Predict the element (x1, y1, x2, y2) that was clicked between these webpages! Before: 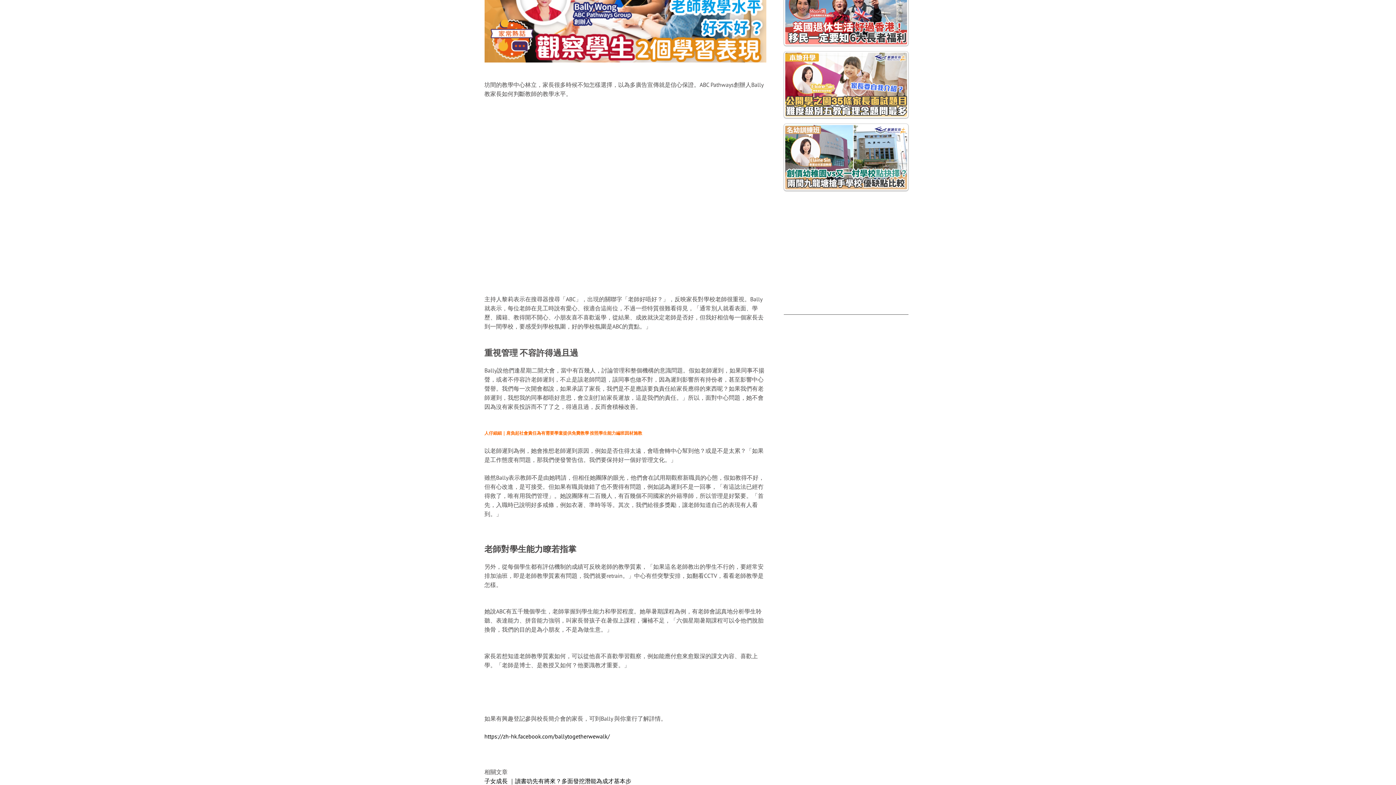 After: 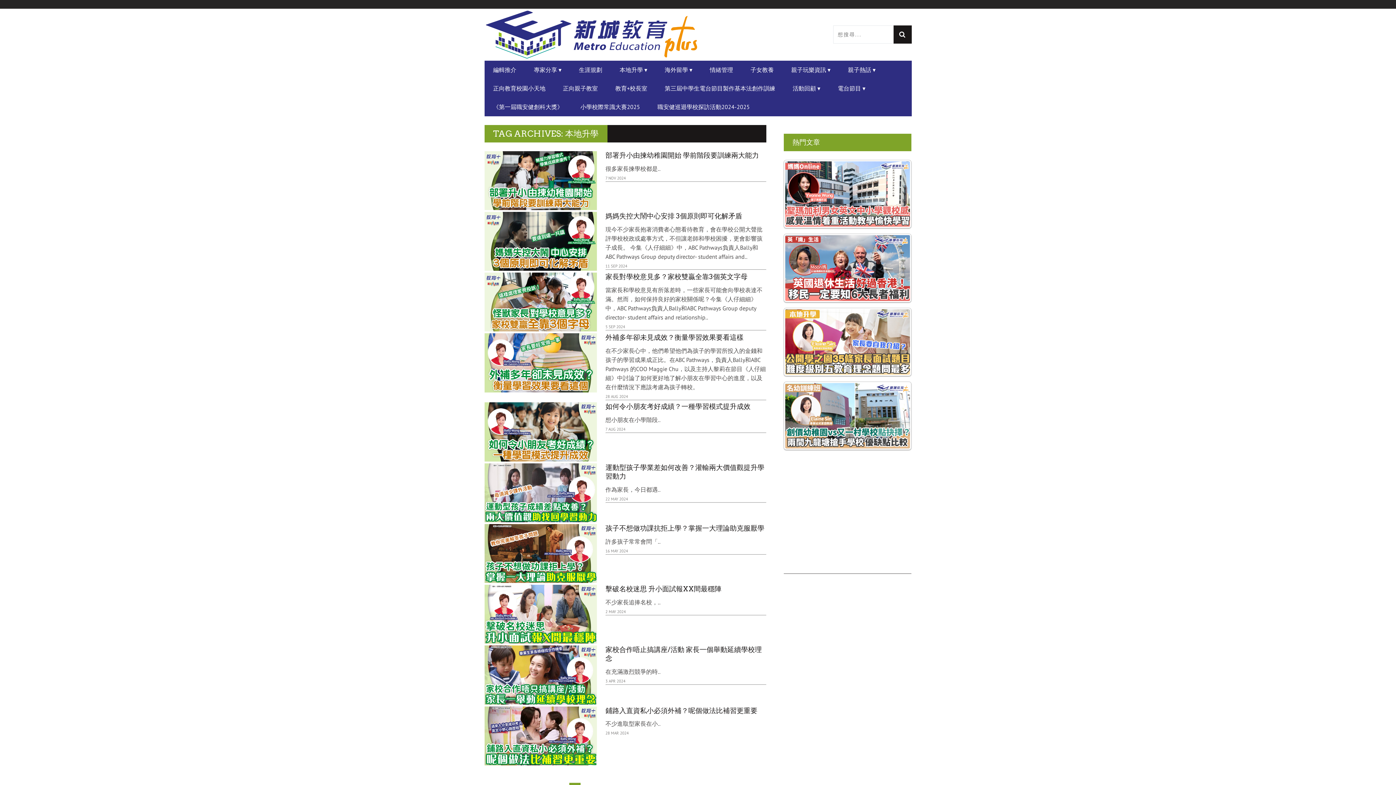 Action: bbox: (622, 678, 645, 684) label: 本地升學